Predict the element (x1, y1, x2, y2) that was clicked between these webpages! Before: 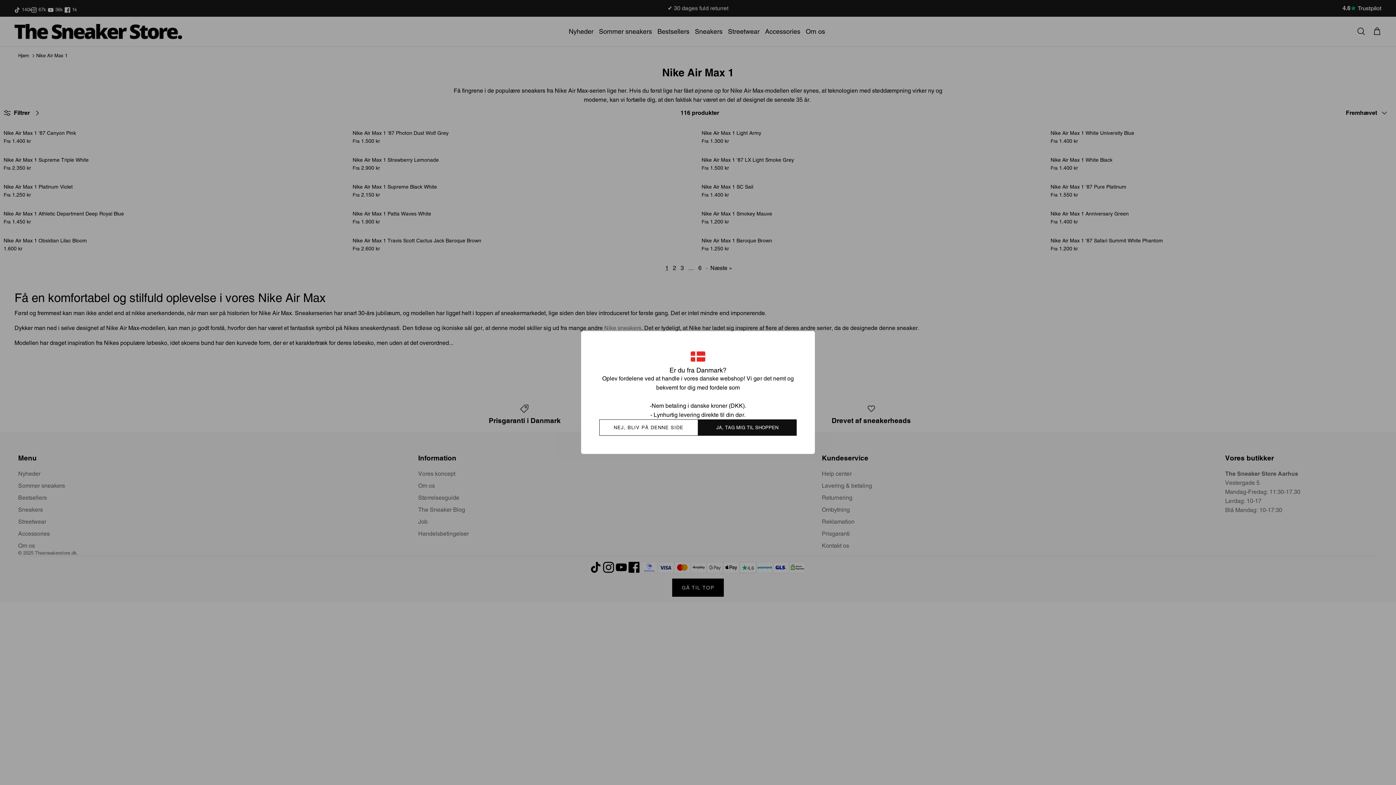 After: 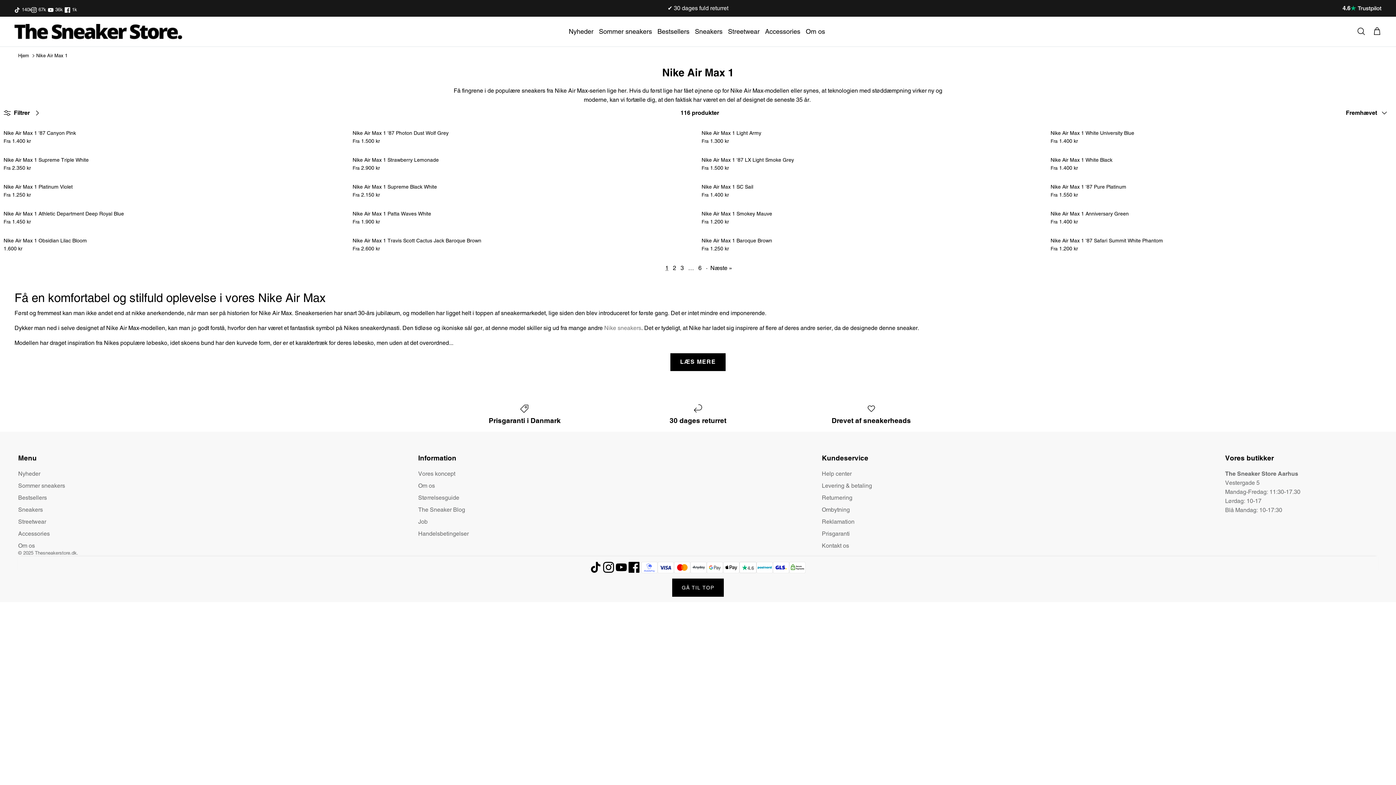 Action: bbox: (599, 419, 698, 436) label: NEJ, BLIV PÅ DENNE SIDE